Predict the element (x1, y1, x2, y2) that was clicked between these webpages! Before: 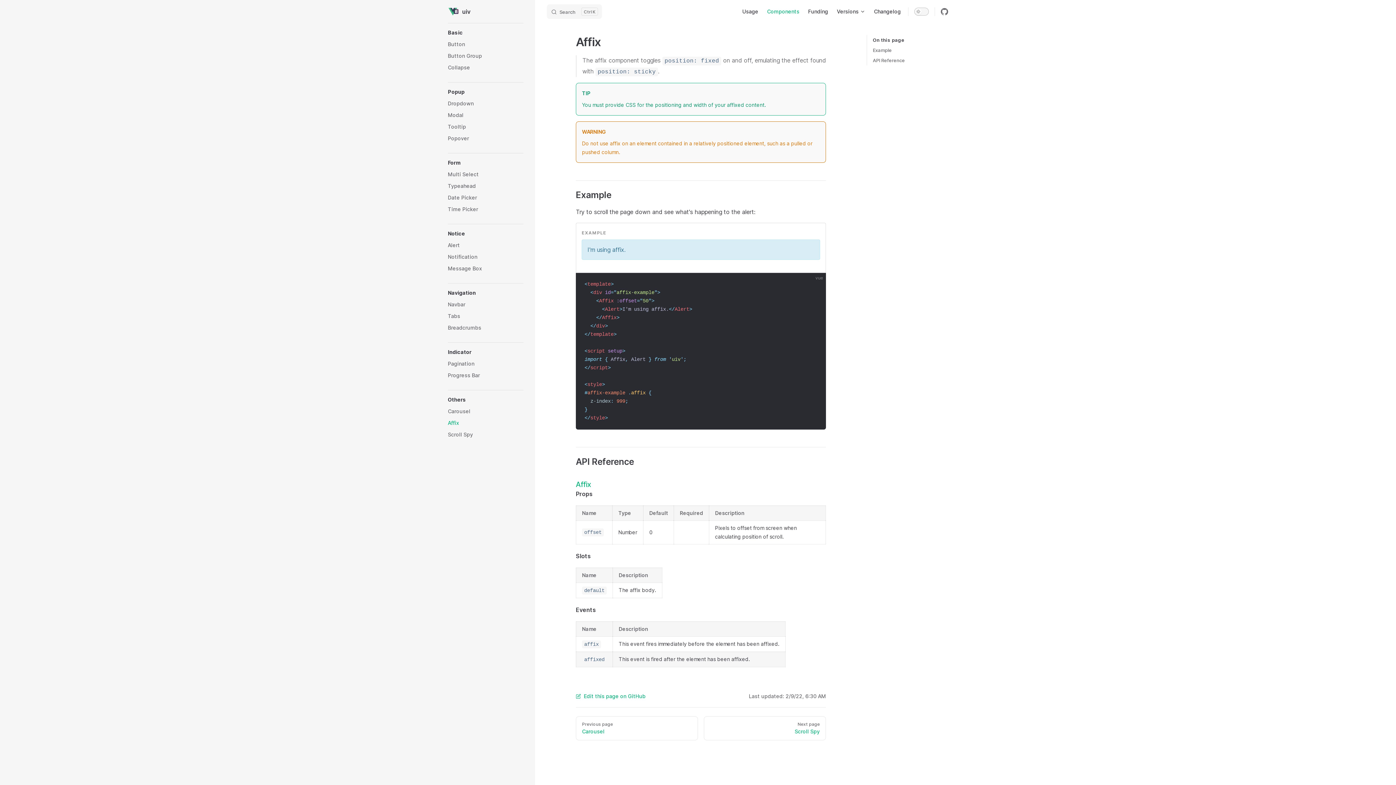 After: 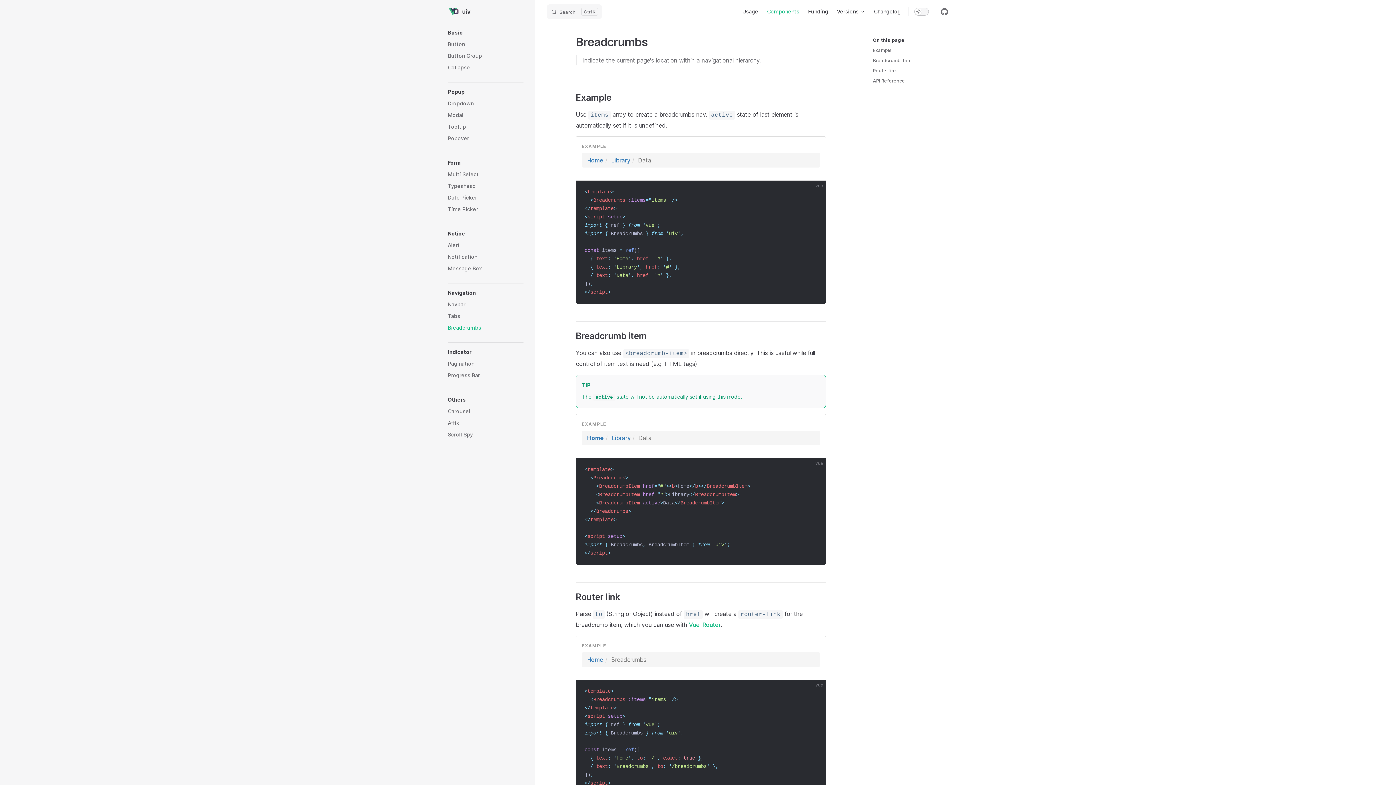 Action: label: Breadcrumbs bbox: (448, 322, 523, 333)